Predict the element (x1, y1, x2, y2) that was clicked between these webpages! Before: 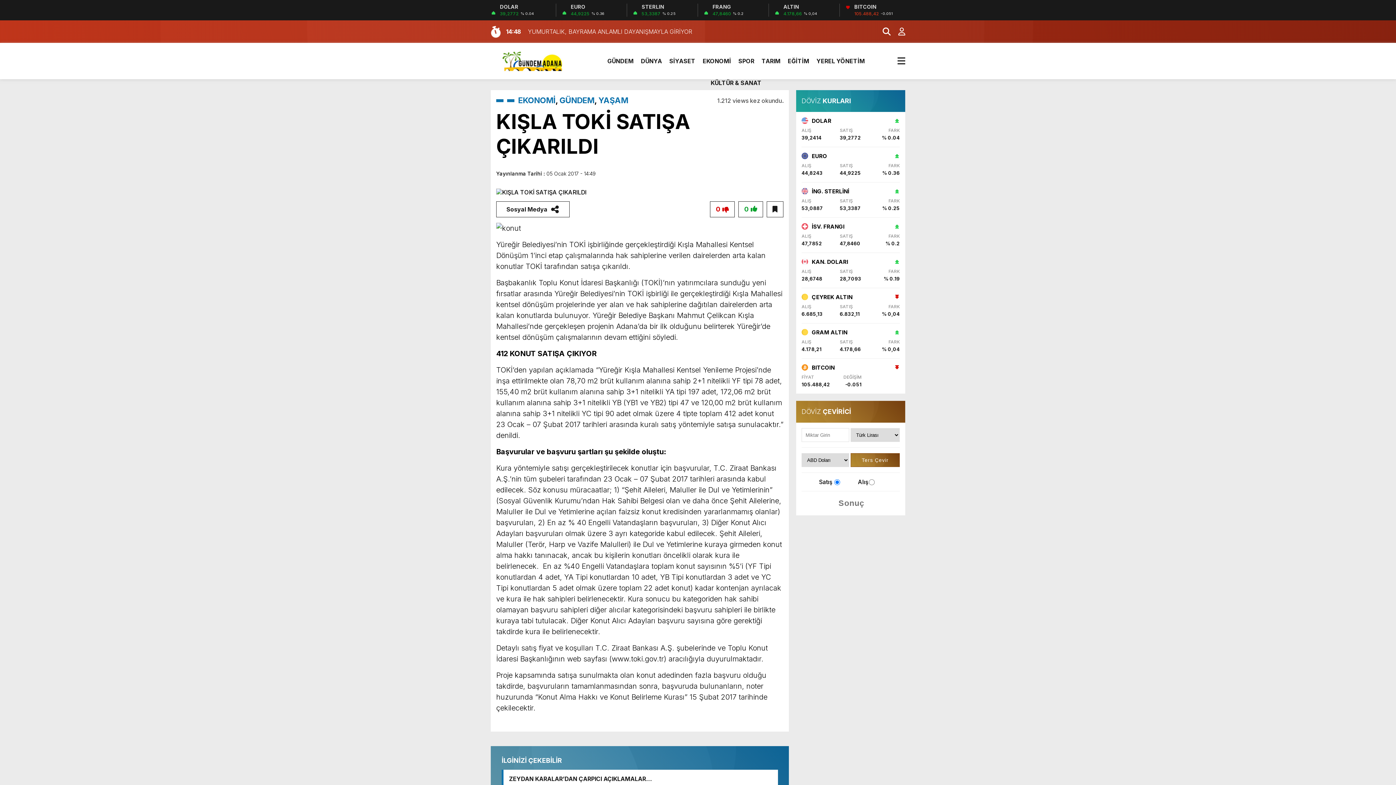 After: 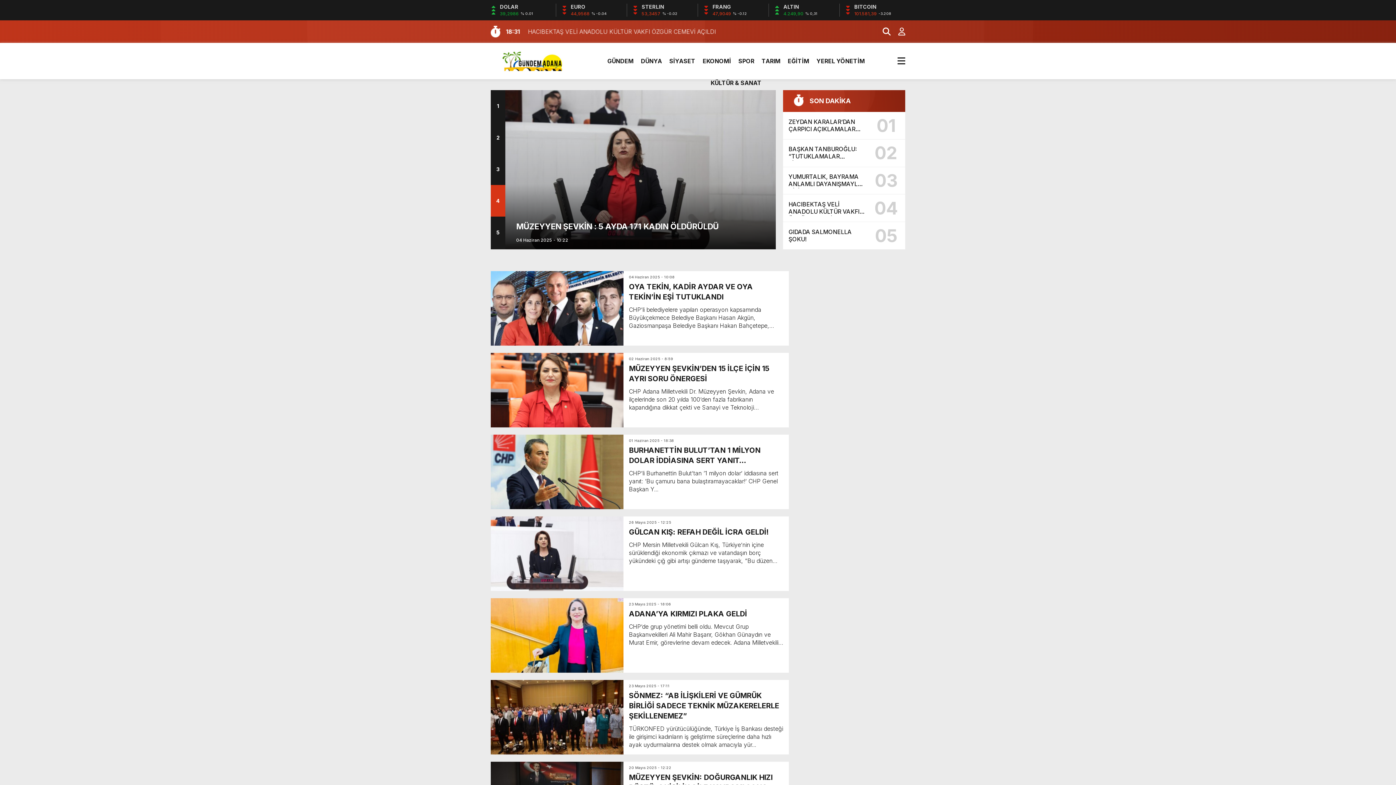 Action: label: SİYASET bbox: (669, 50, 695, 72)